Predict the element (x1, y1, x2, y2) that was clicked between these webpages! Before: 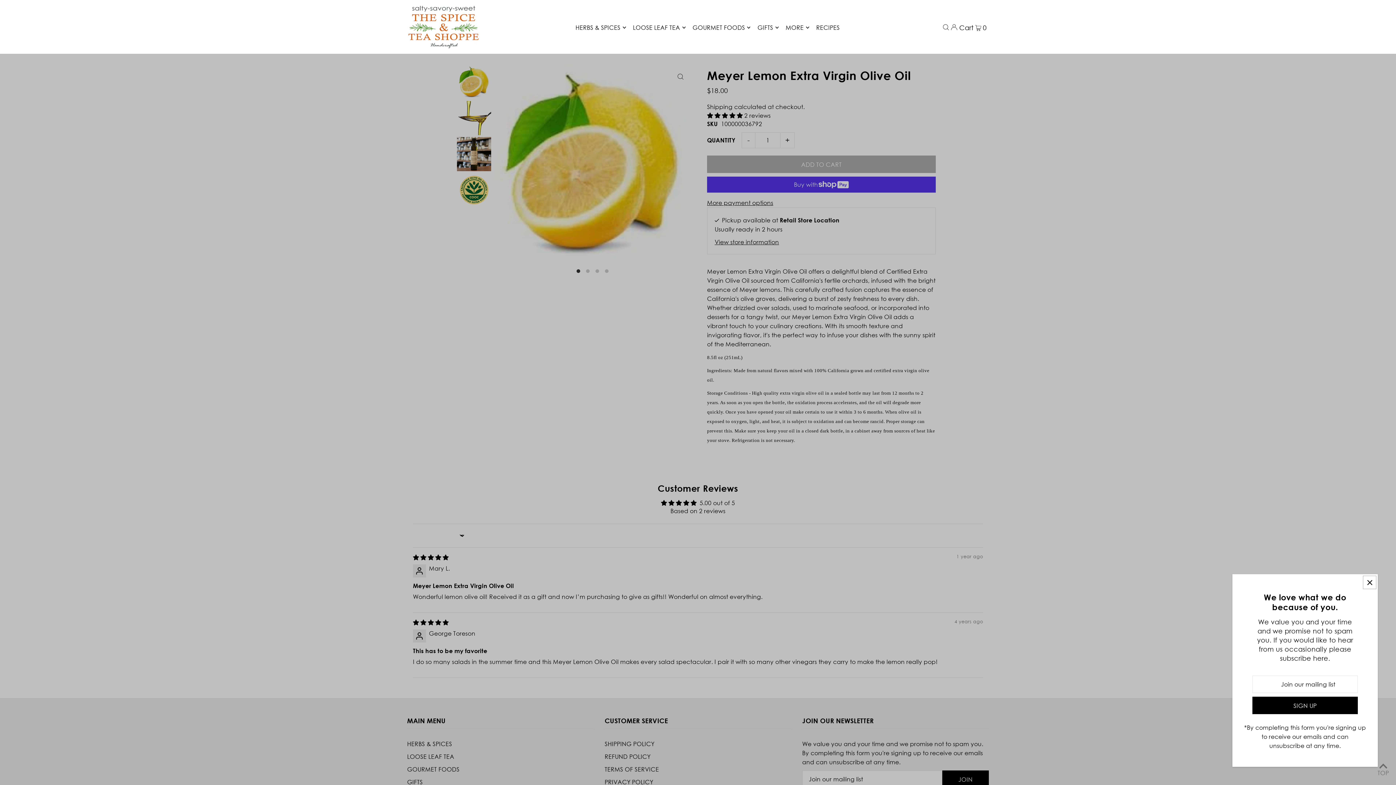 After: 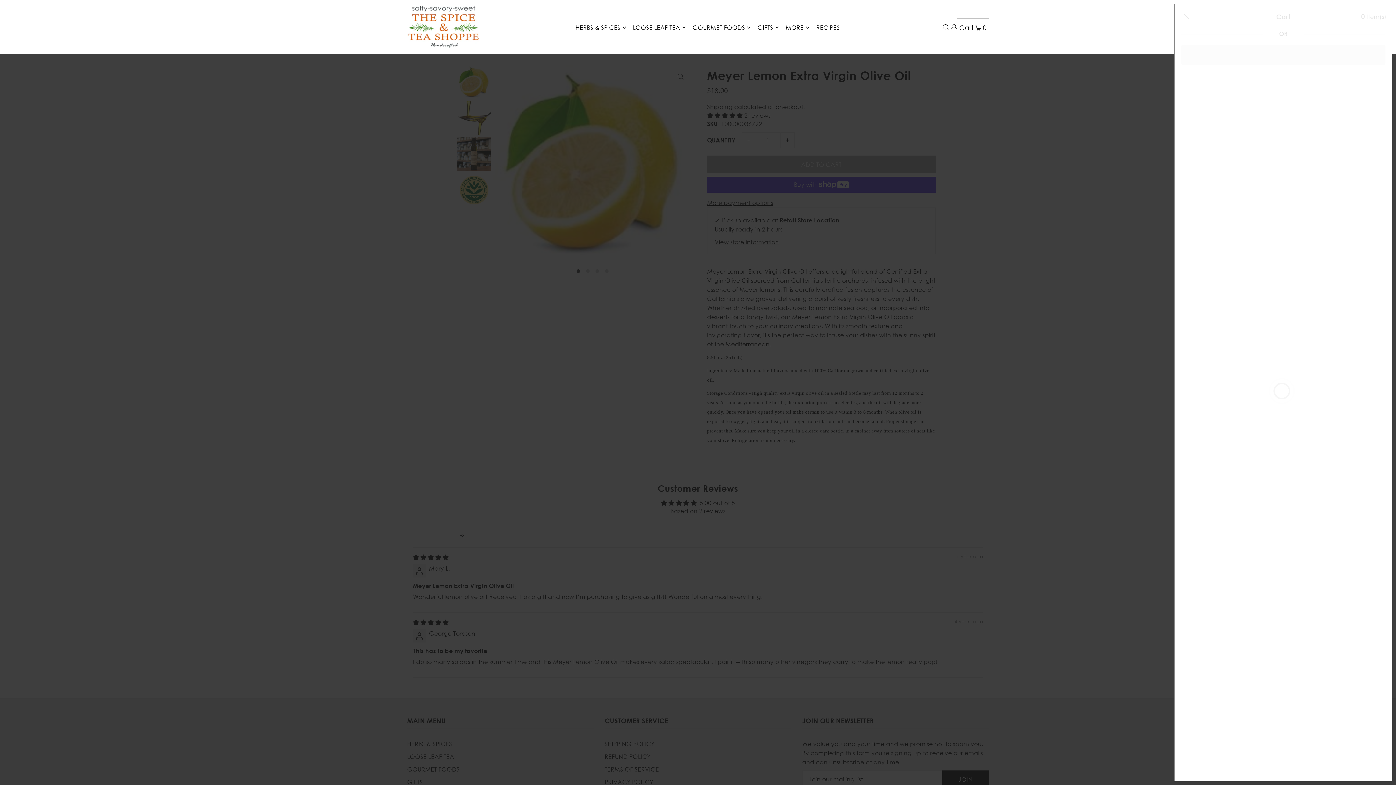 Action: bbox: (957, 18, 989, 35) label: Cart  0